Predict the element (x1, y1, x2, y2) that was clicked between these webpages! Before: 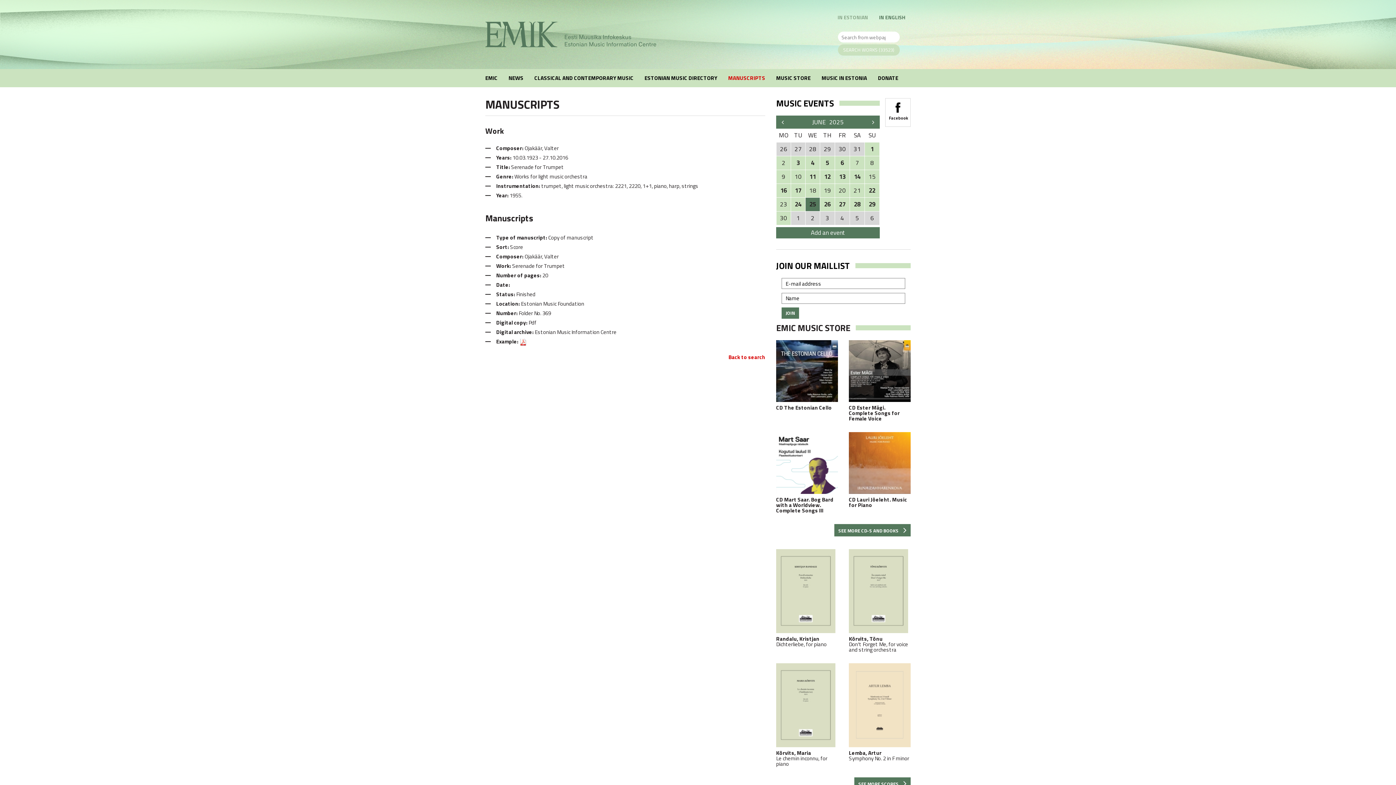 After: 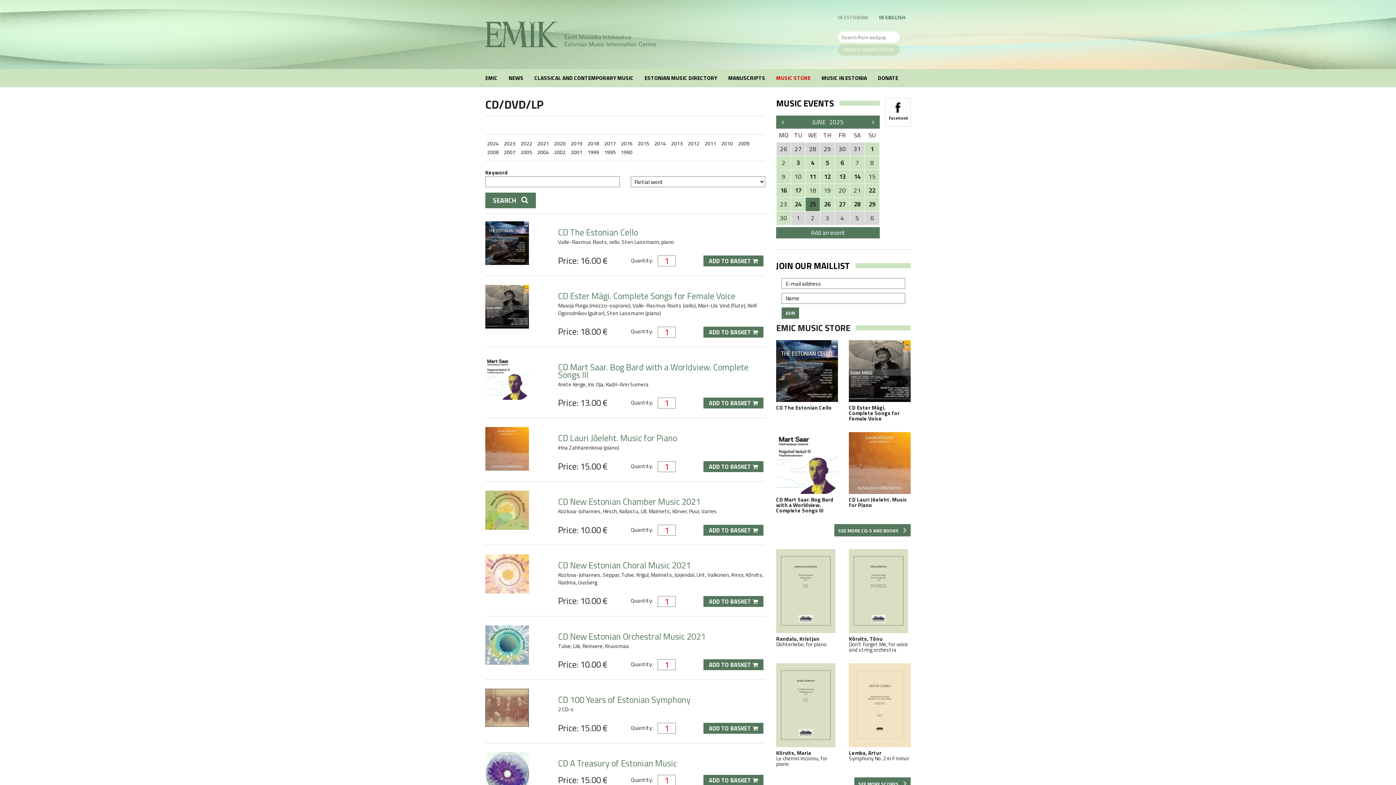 Action: label: SEE MORE CD-S AND BOOKS  bbox: (834, 524, 910, 536)